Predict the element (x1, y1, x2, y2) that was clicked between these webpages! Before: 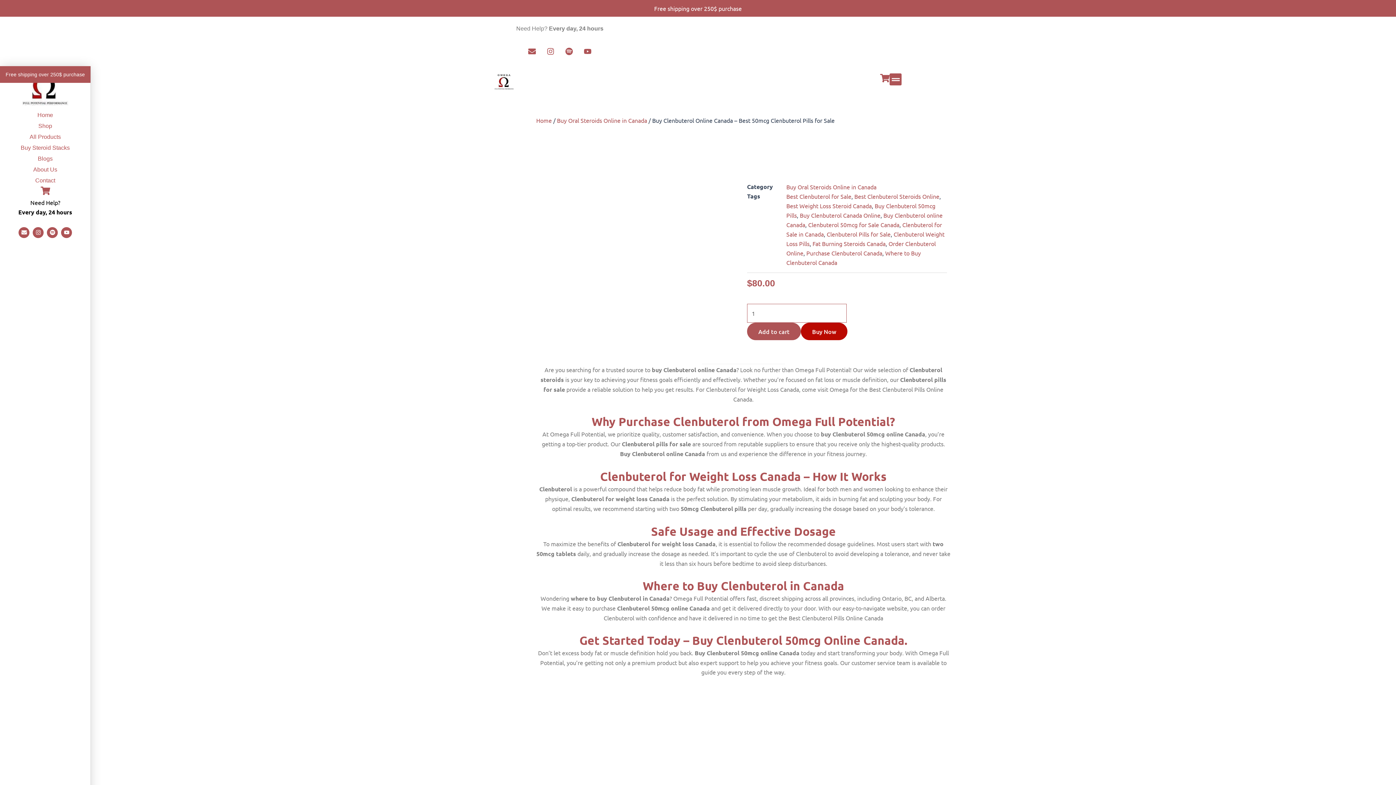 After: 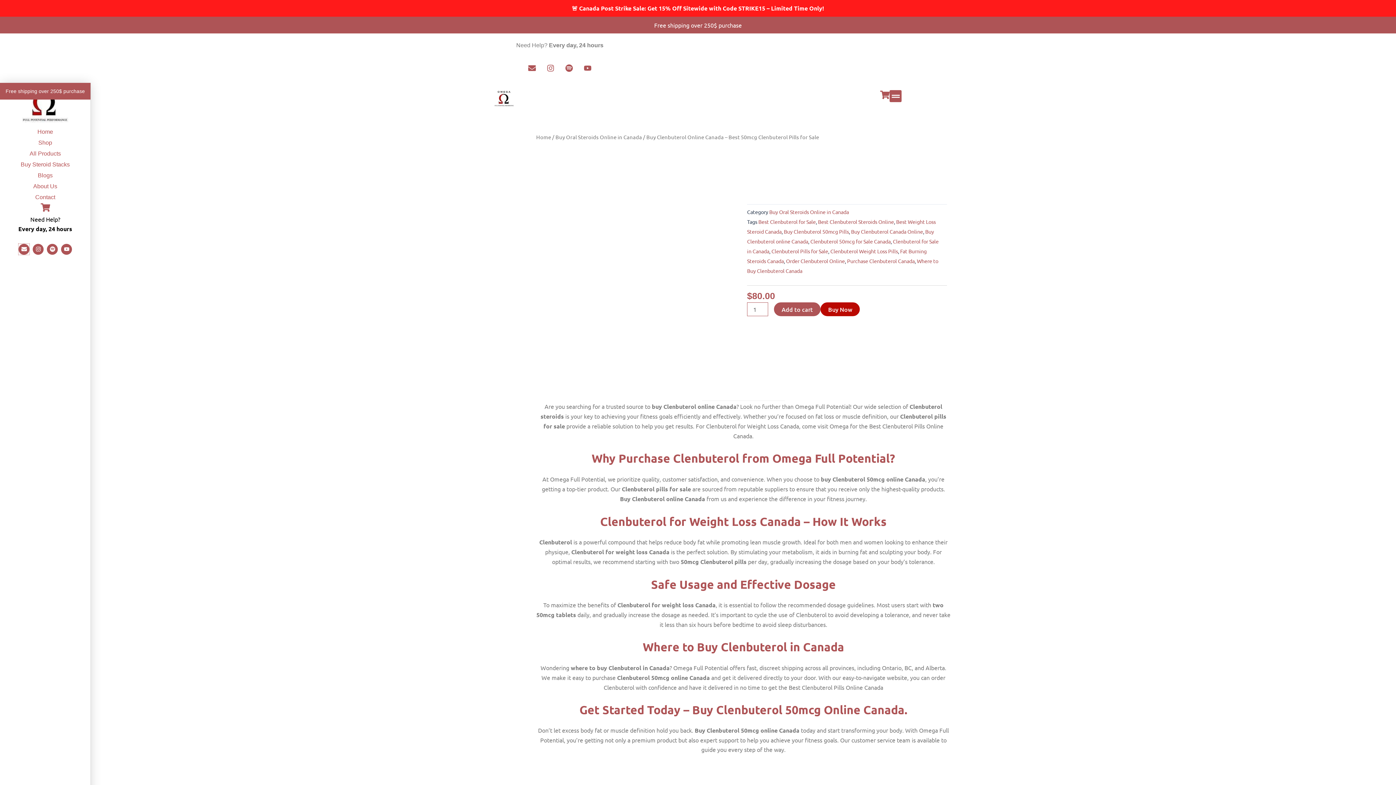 Action: bbox: (18, 227, 29, 238) label: Envelope